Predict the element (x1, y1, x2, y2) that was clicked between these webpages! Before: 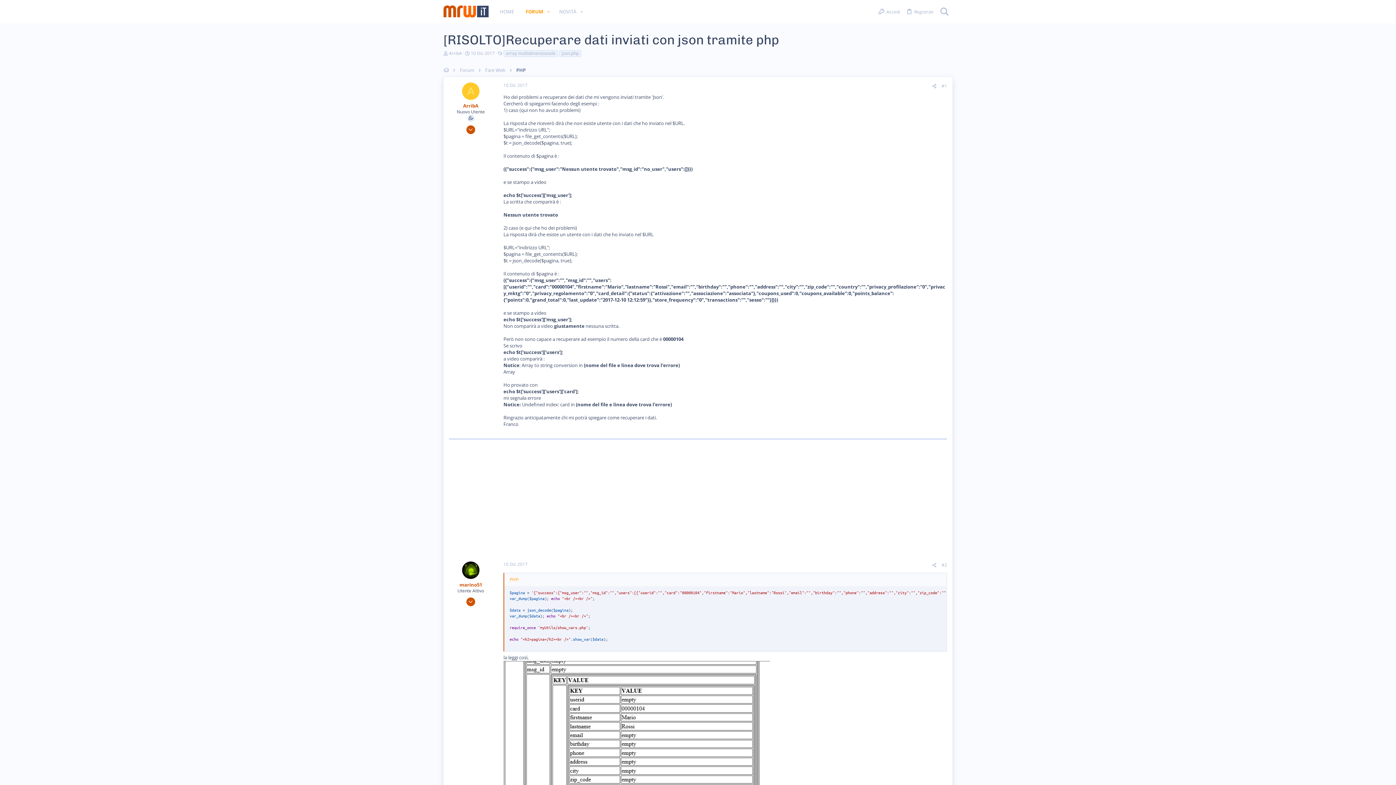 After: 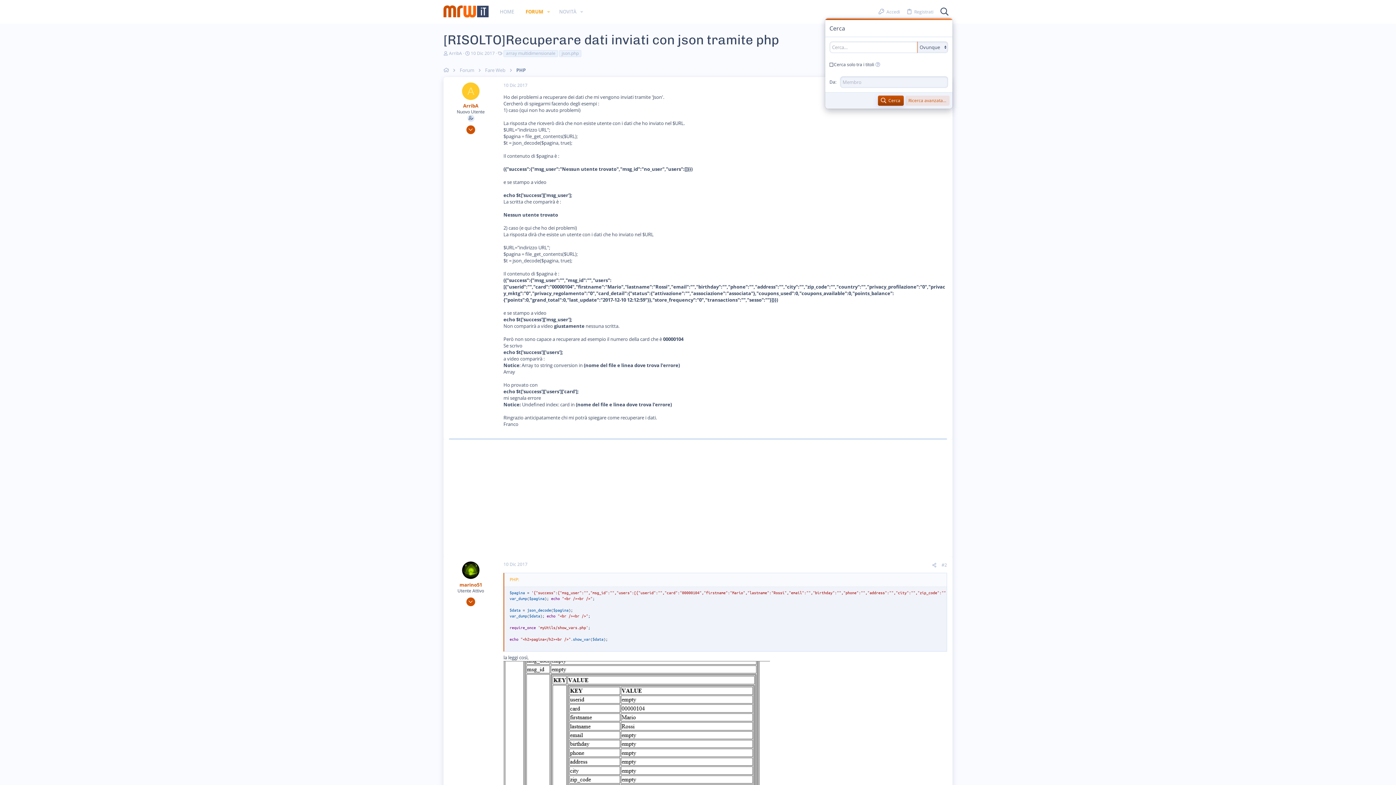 Action: label: Cerca bbox: (936, 5, 952, 18)